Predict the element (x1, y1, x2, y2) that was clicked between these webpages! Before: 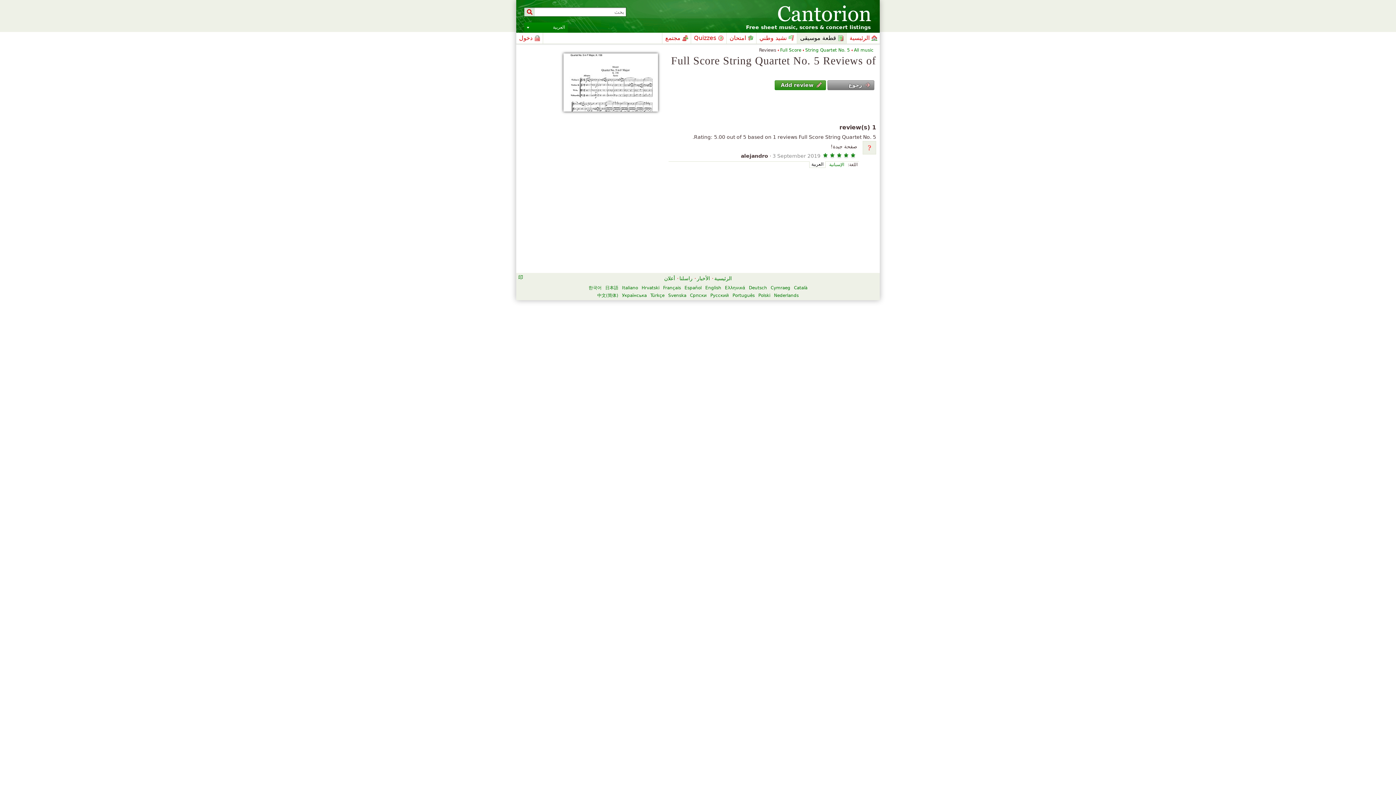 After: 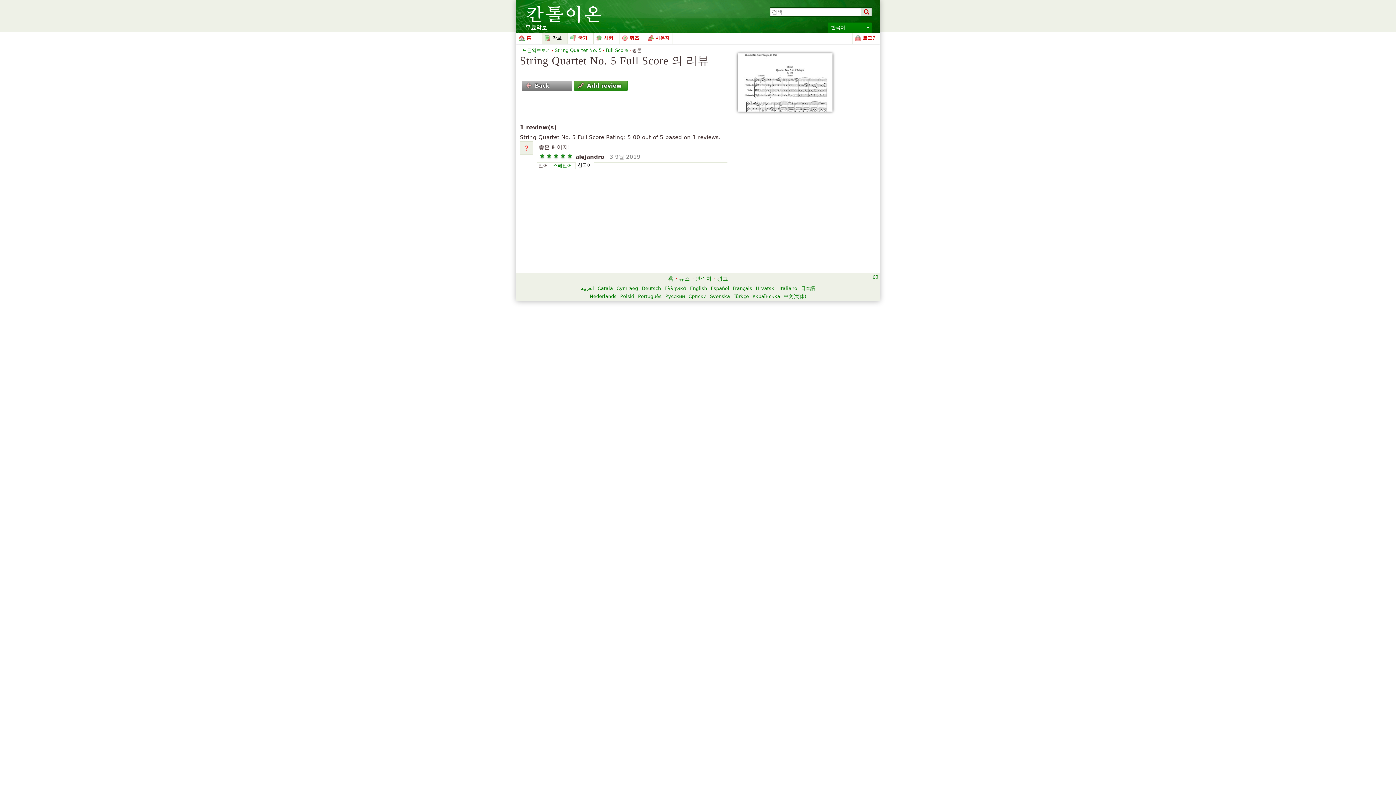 Action: bbox: (588, 285, 601, 290) label: 한국어